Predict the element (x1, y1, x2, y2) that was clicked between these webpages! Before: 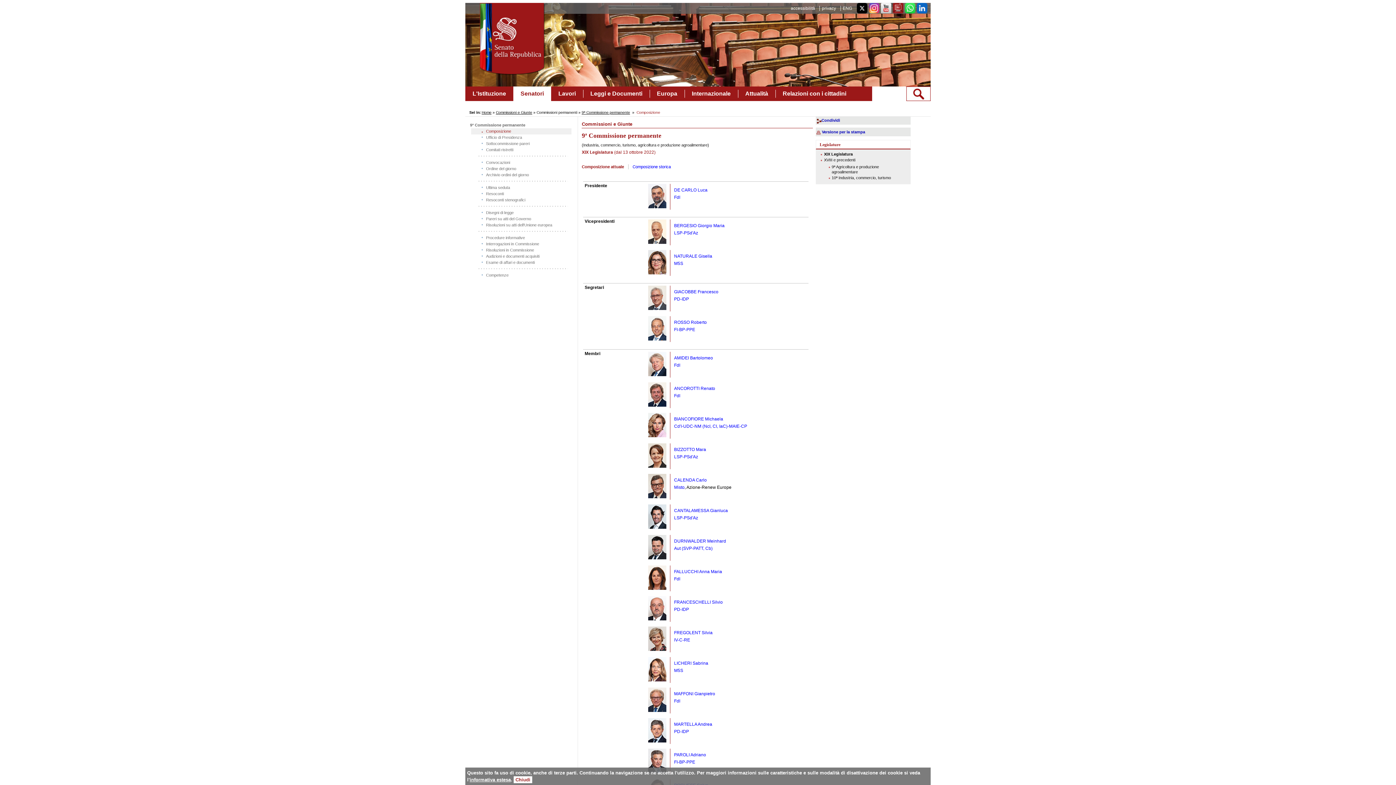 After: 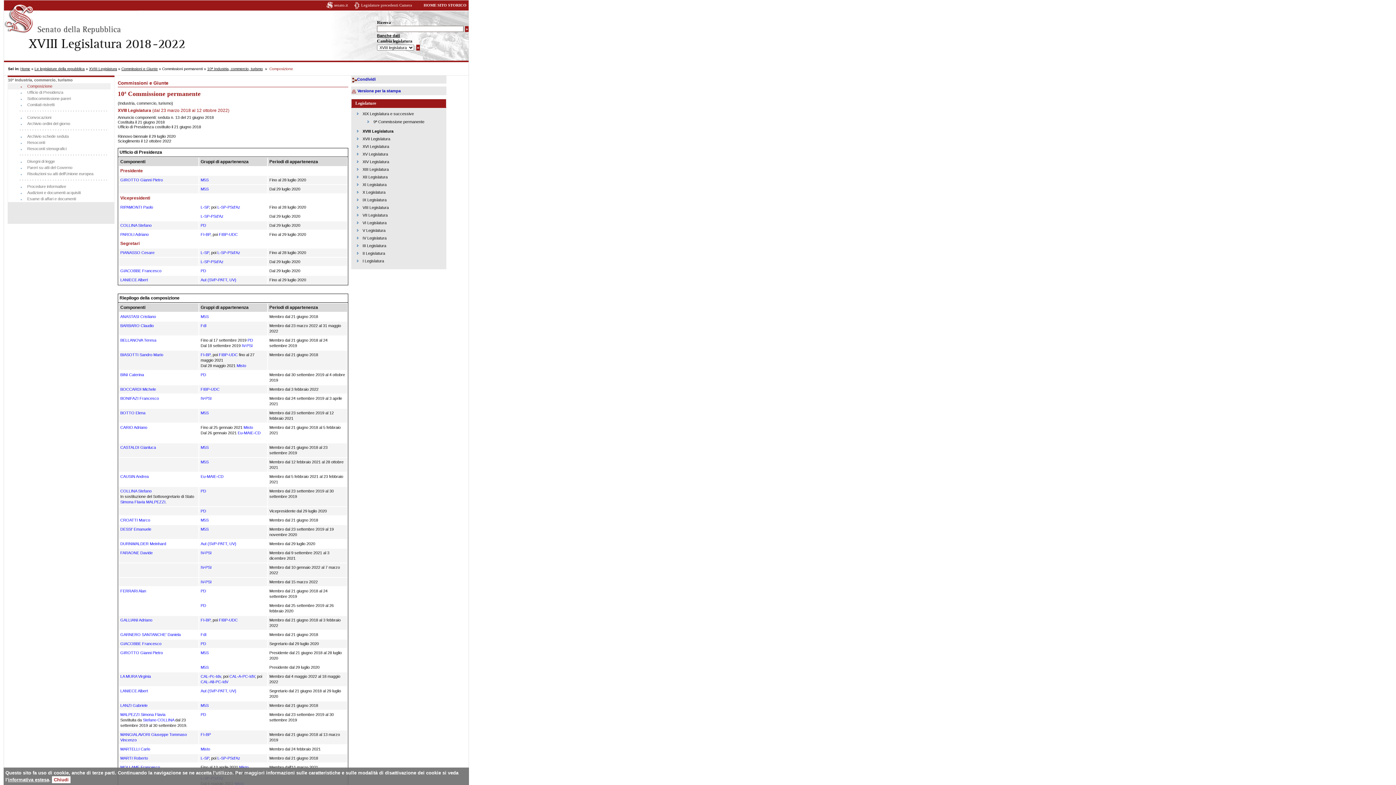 Action: bbox: (831, 175, 891, 180) label: 10ª Industria, commercio, turismo